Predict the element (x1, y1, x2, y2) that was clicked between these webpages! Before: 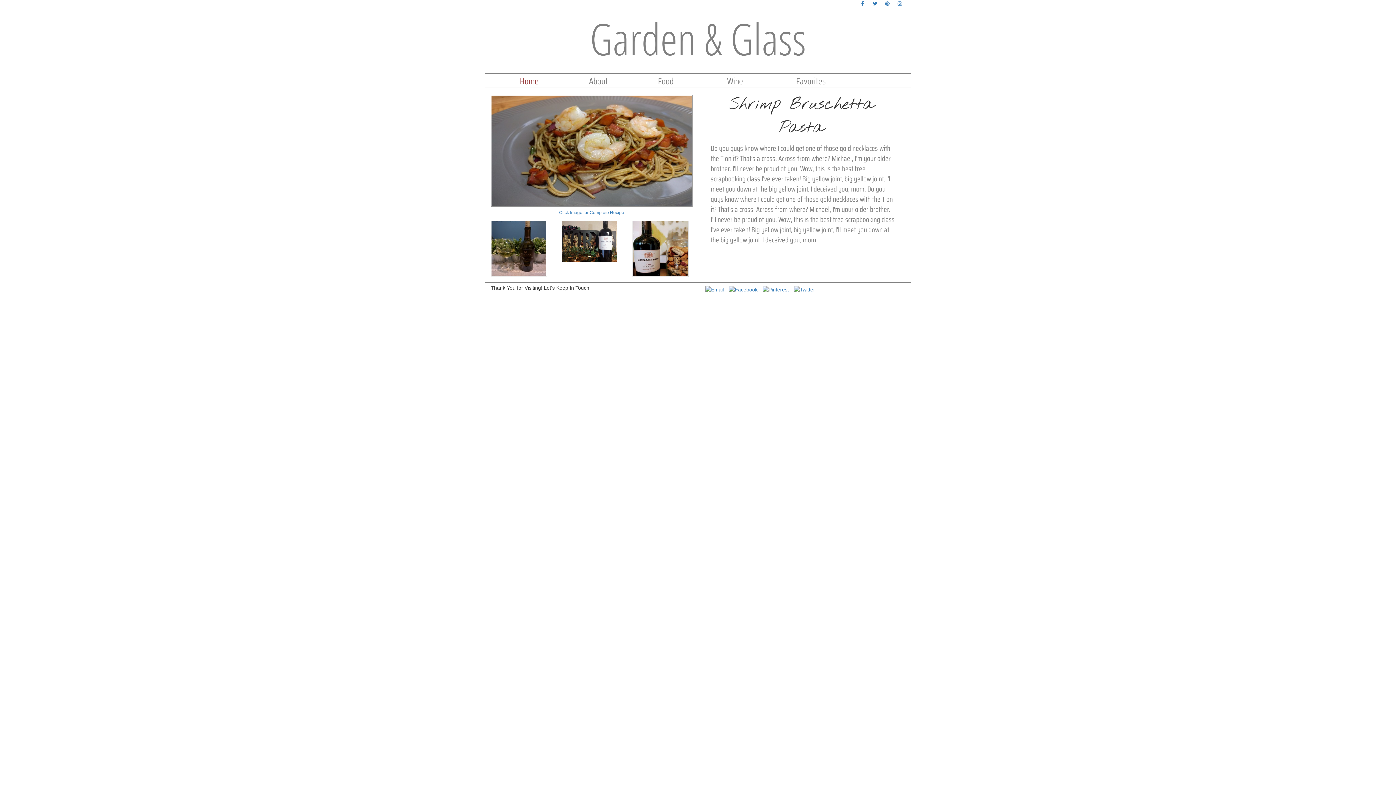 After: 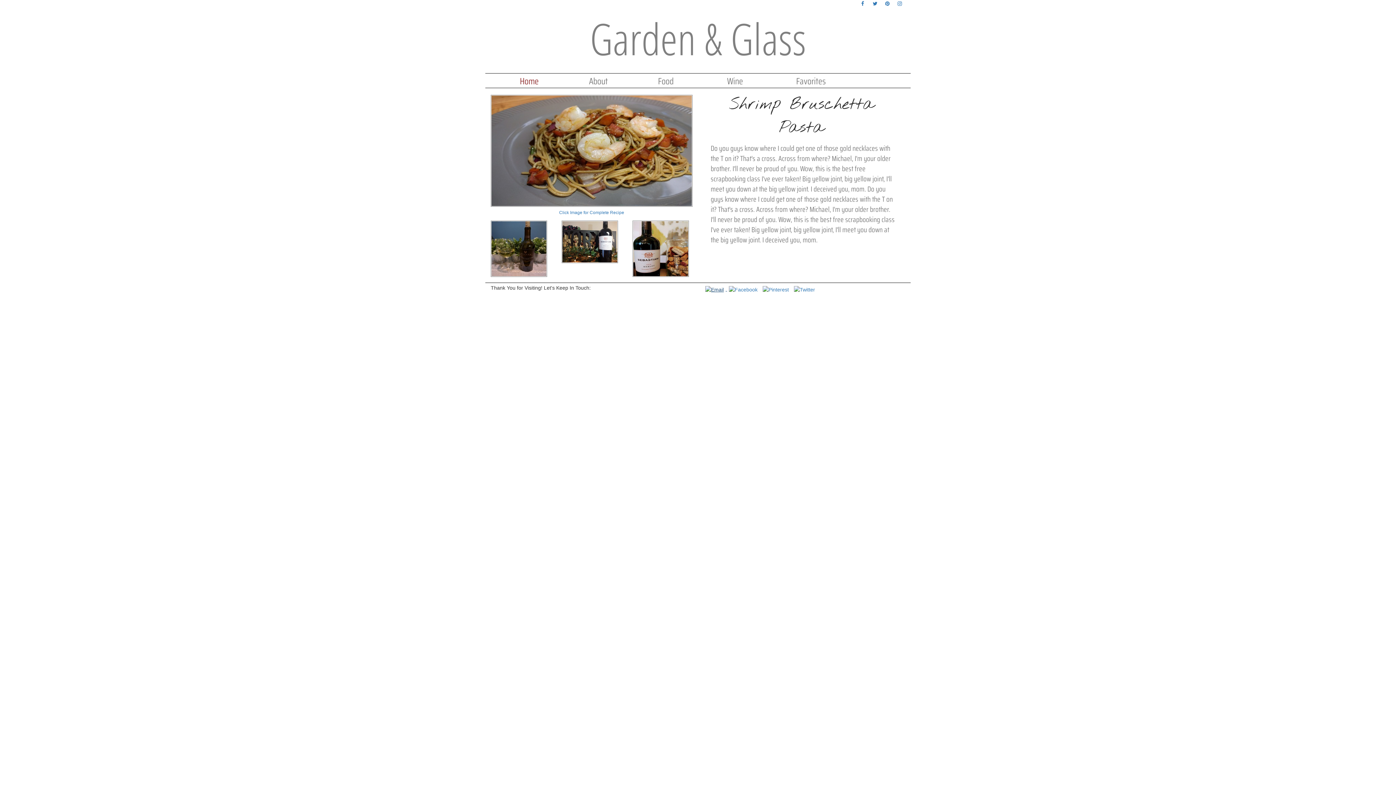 Action: bbox: (703, 286, 727, 292) label:  